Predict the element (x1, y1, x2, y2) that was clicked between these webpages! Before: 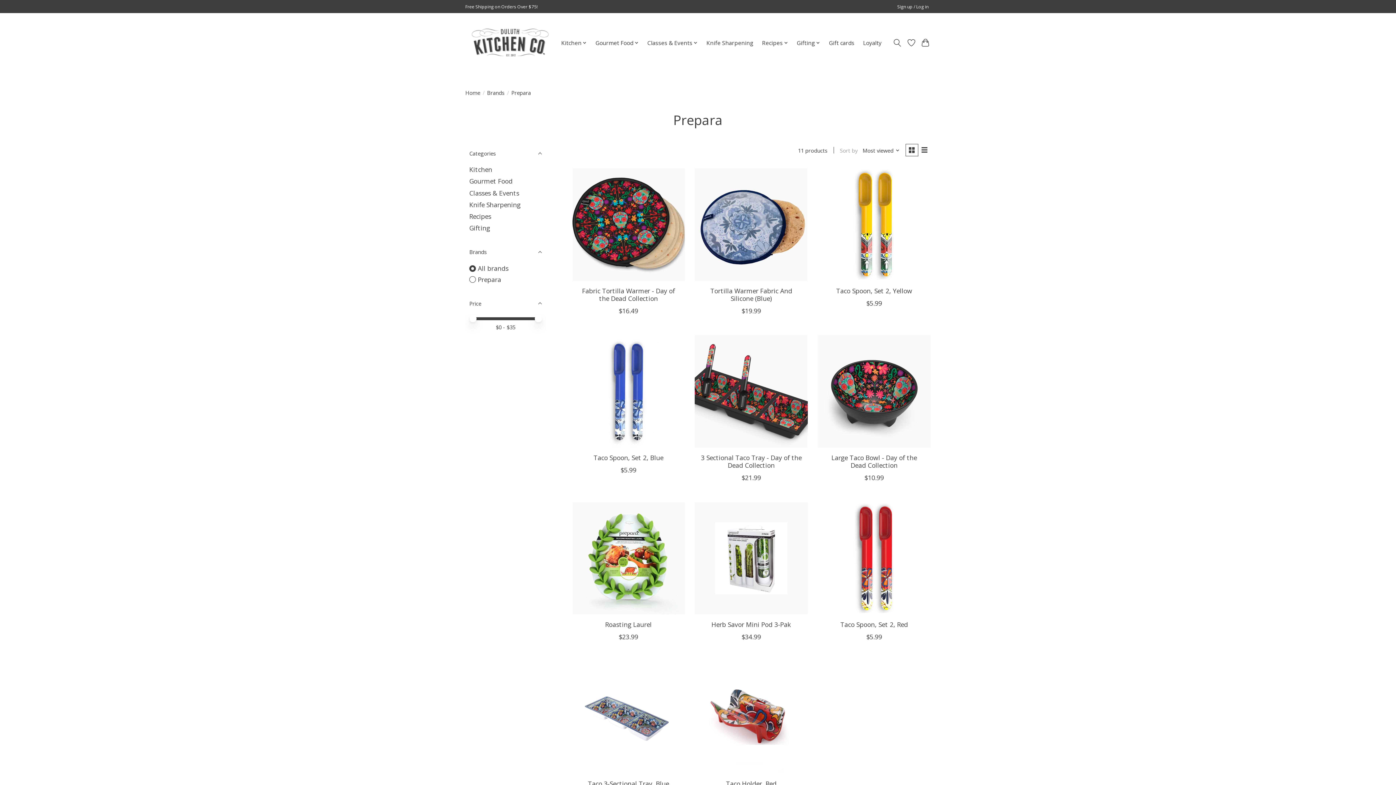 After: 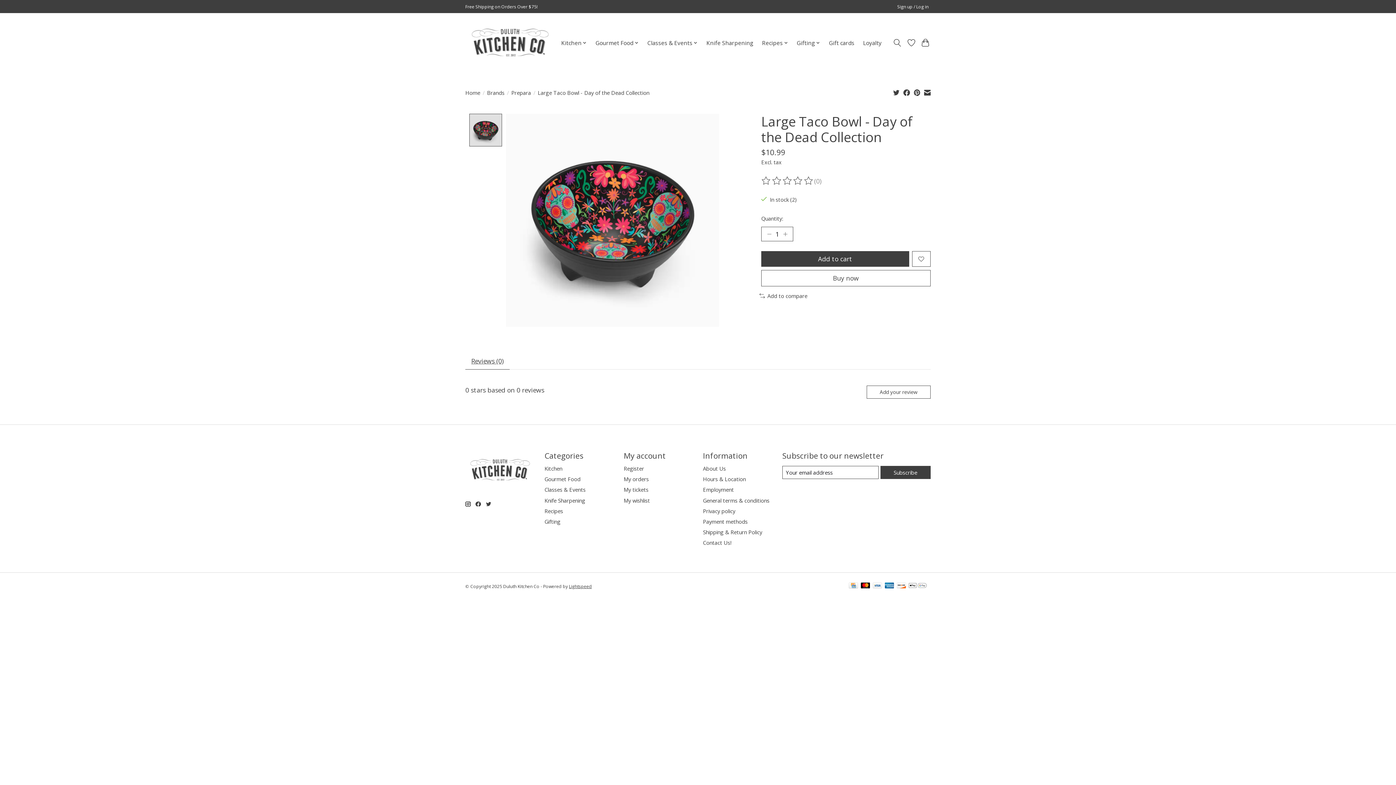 Action: bbox: (817, 335, 930, 448) label: Prepara Large Taco Bowl - Day of the Dead Collection